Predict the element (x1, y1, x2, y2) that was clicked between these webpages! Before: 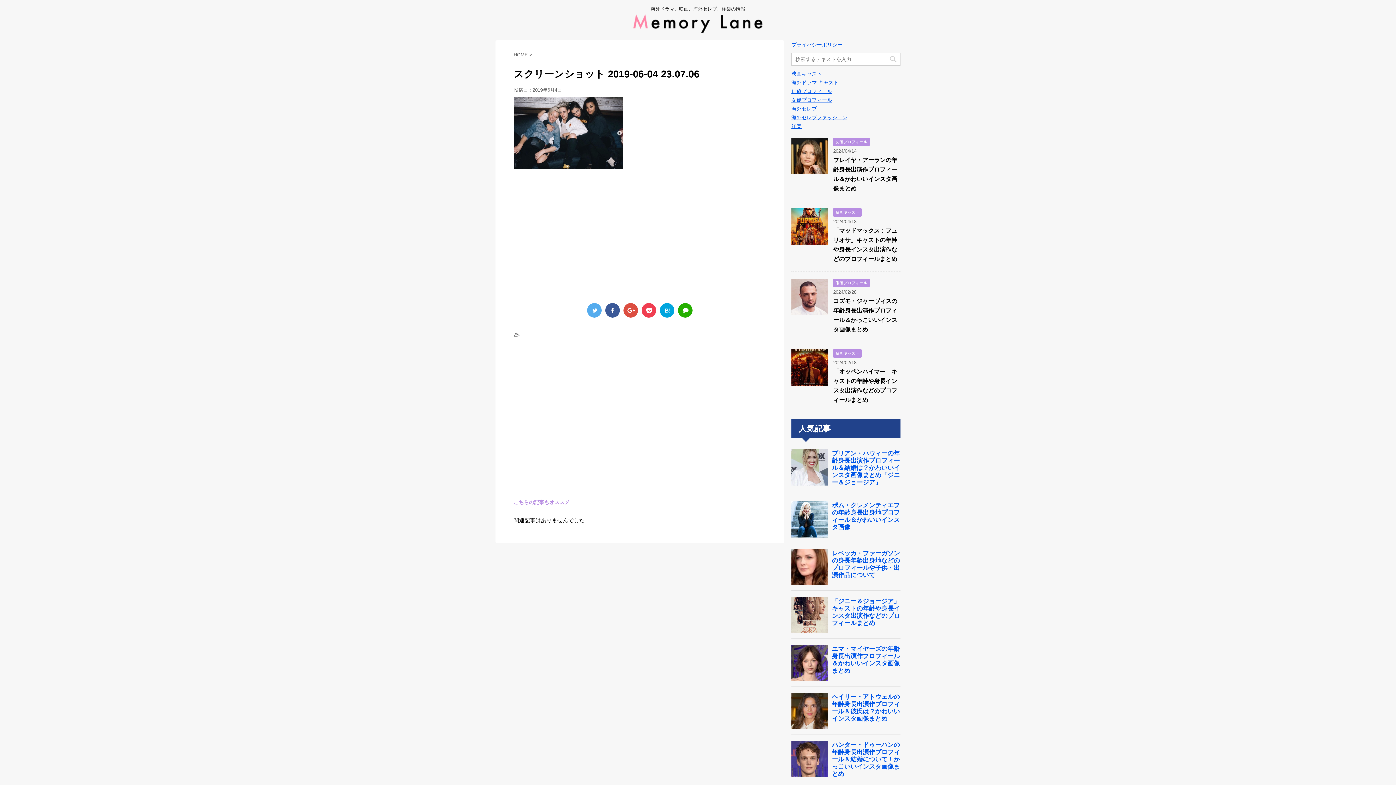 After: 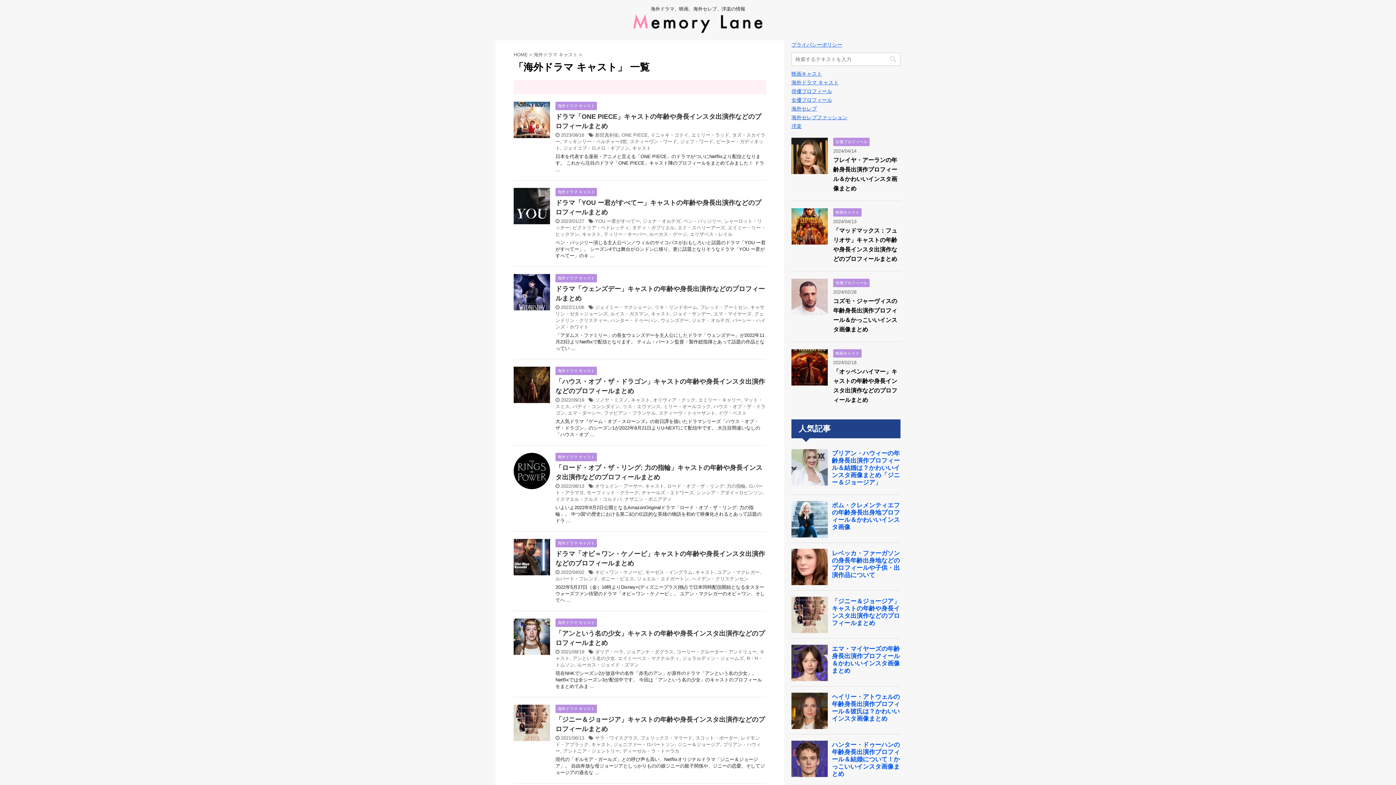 Action: bbox: (791, 79, 838, 85) label: 海外ドラマ キャスト